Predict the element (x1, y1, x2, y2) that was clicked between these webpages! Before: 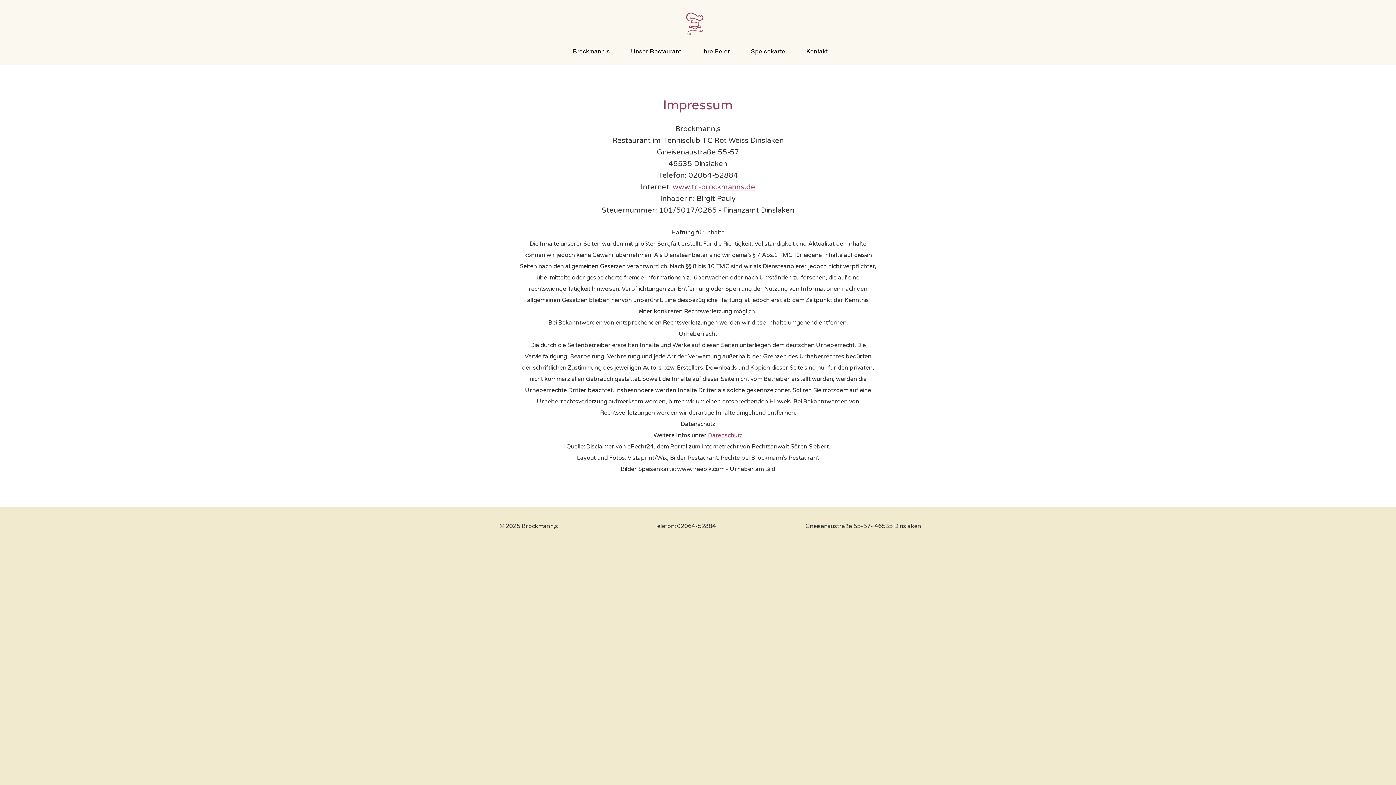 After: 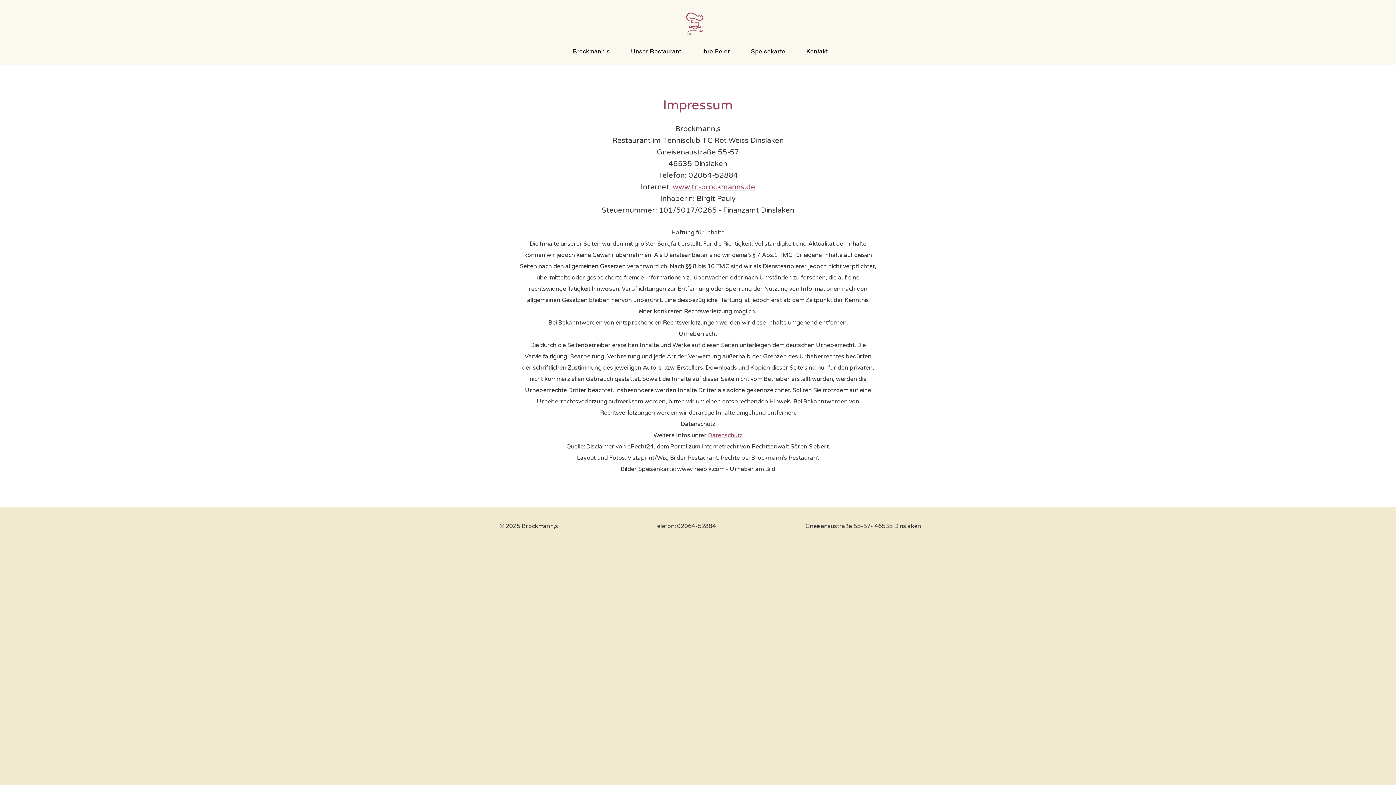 Action: label: www.freepik.com bbox: (677, 465, 724, 473)